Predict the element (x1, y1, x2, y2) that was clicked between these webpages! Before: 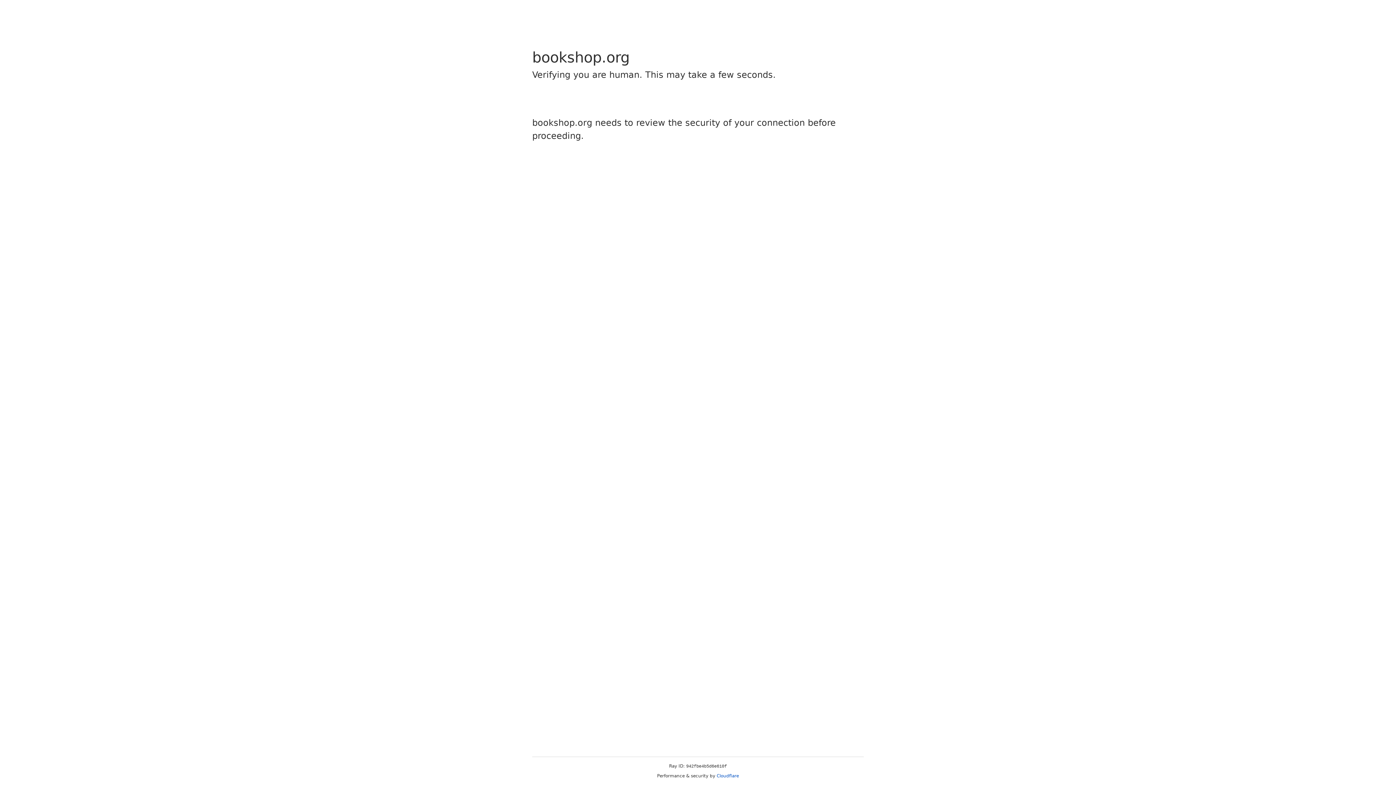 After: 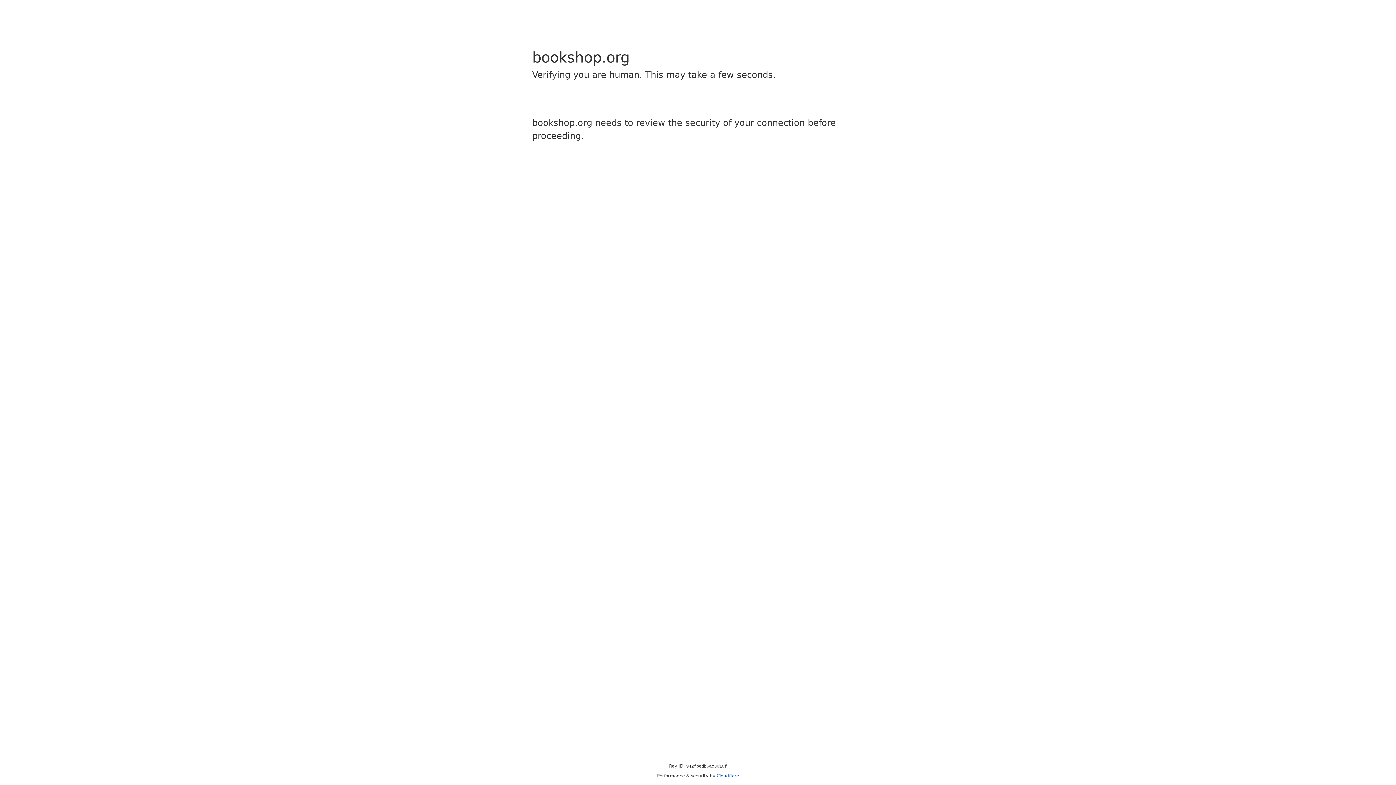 Action: bbox: (716, 773, 739, 778) label: Cloudflare